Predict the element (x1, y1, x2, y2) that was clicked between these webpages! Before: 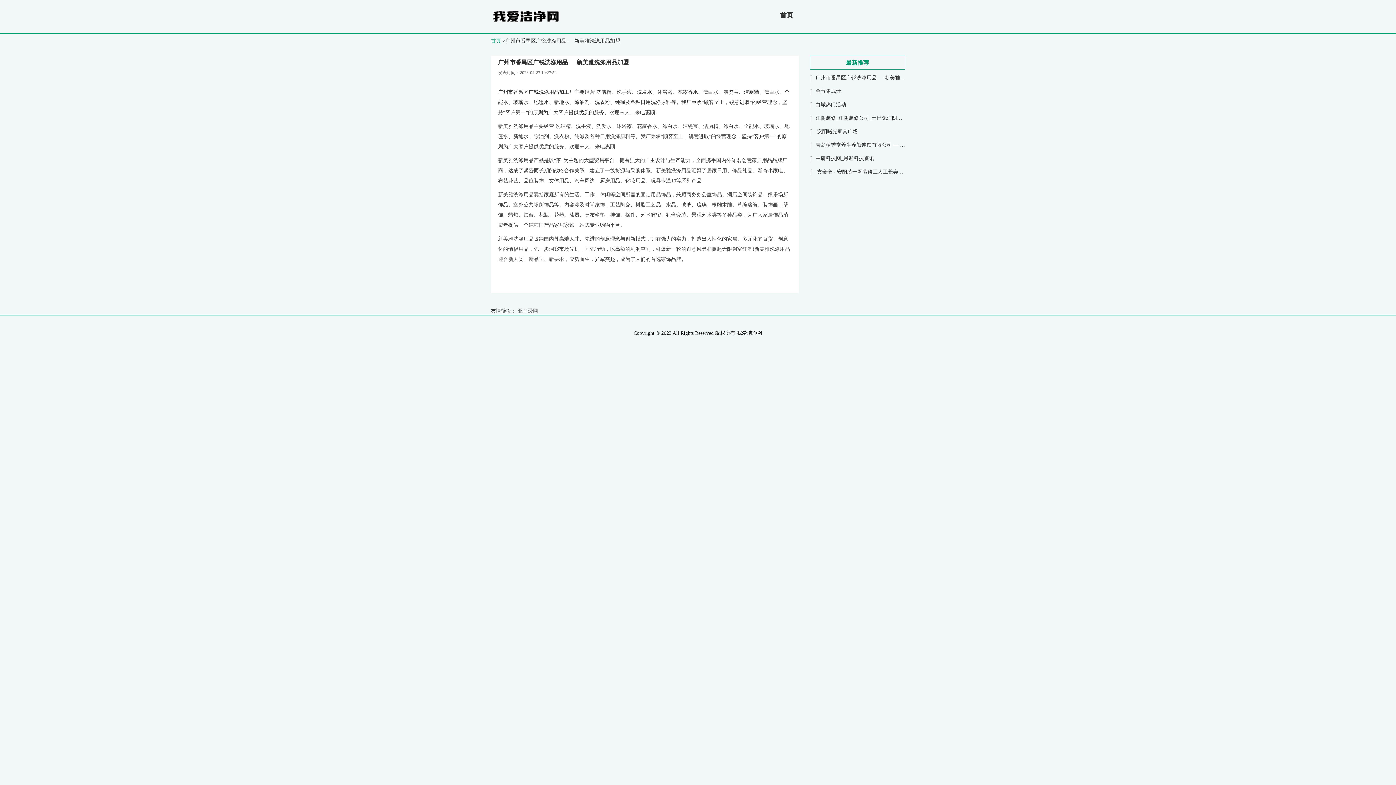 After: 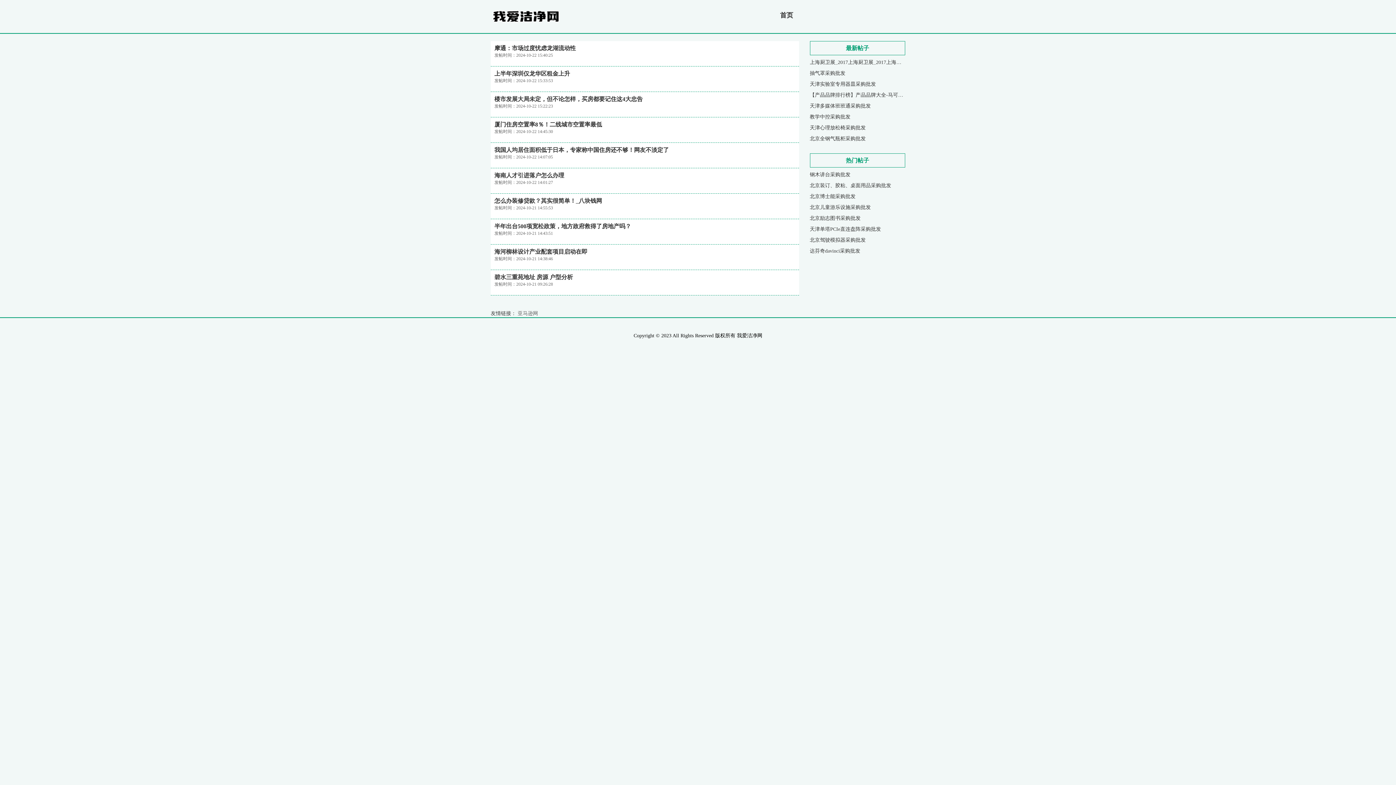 Action: bbox: (774, 7, 798, 23) label: 首页